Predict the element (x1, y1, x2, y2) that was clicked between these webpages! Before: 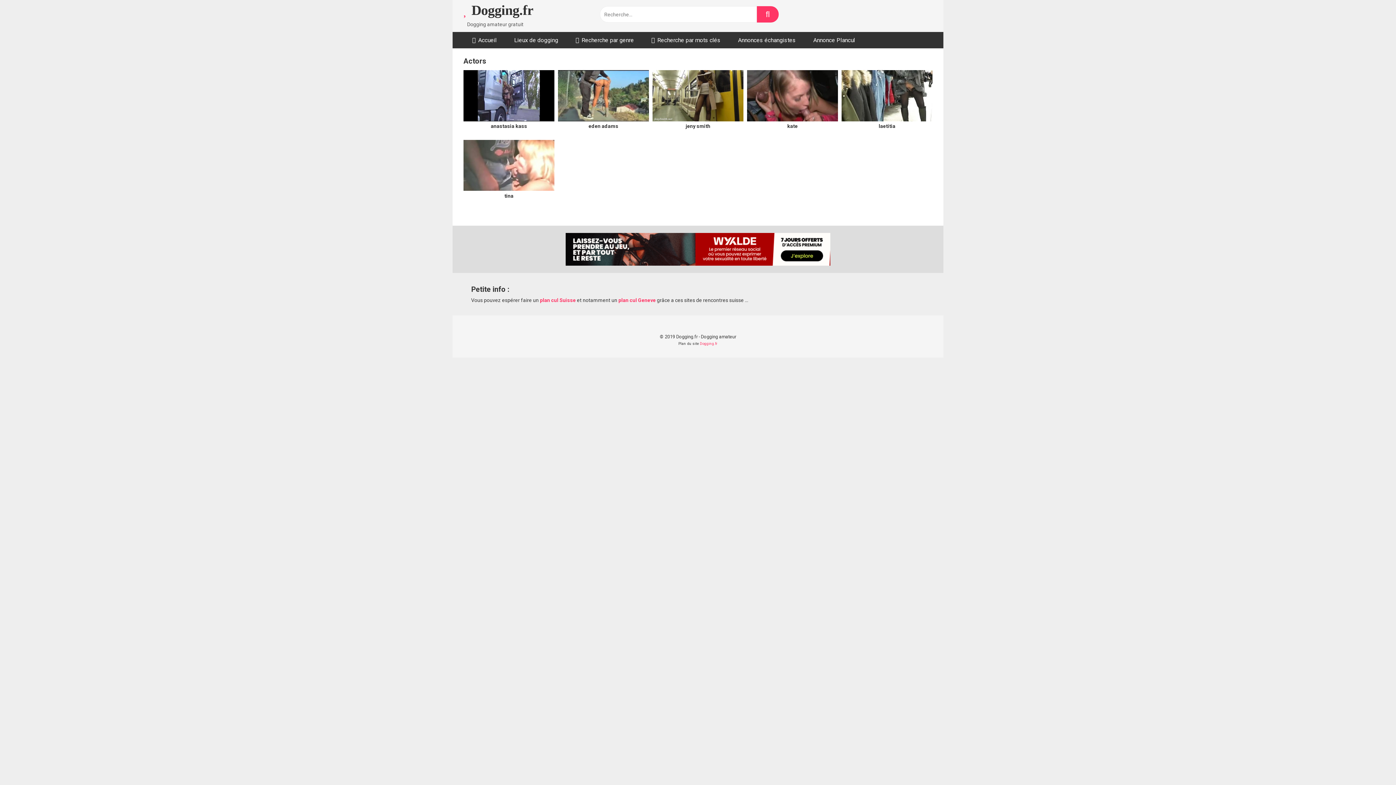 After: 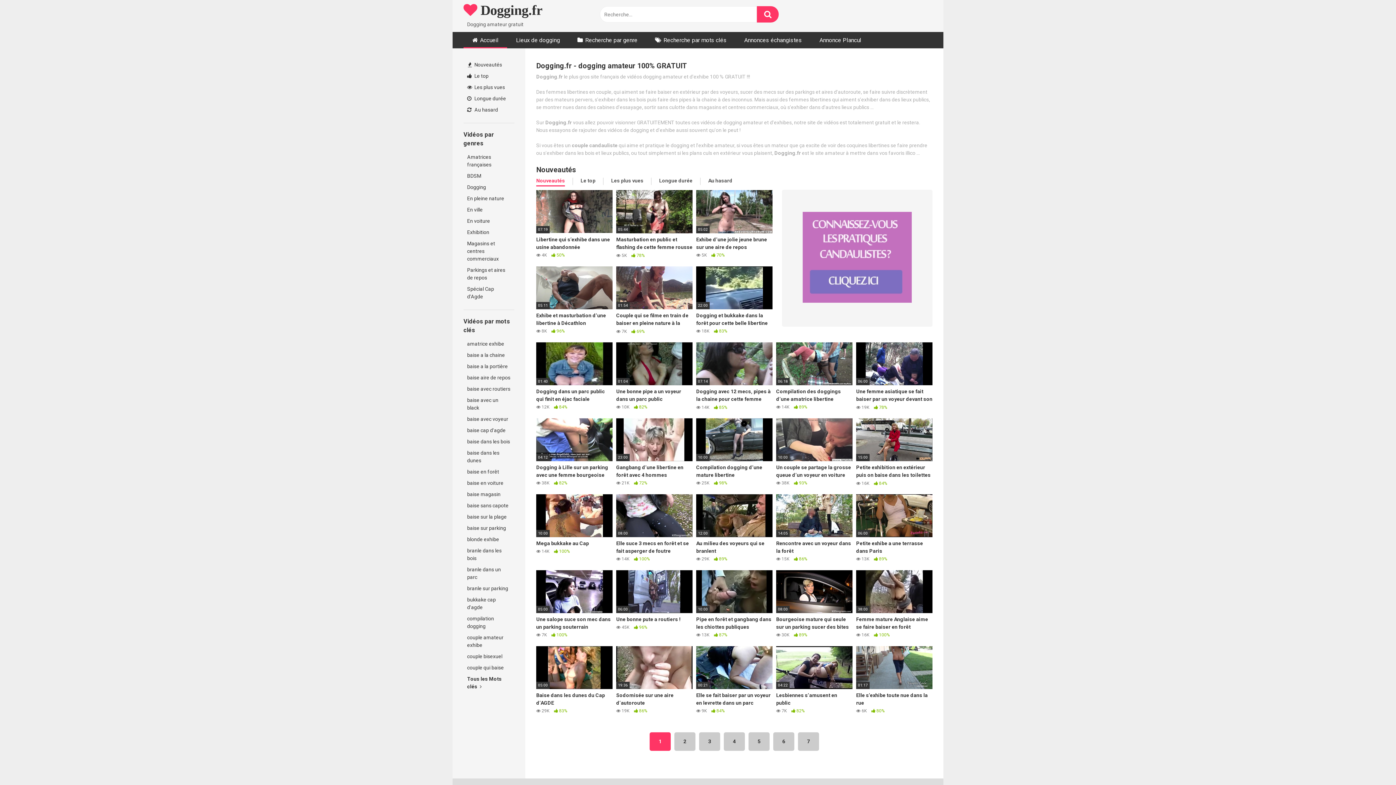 Action: label:  Dogging.fr bbox: (463, 0, 533, 20)